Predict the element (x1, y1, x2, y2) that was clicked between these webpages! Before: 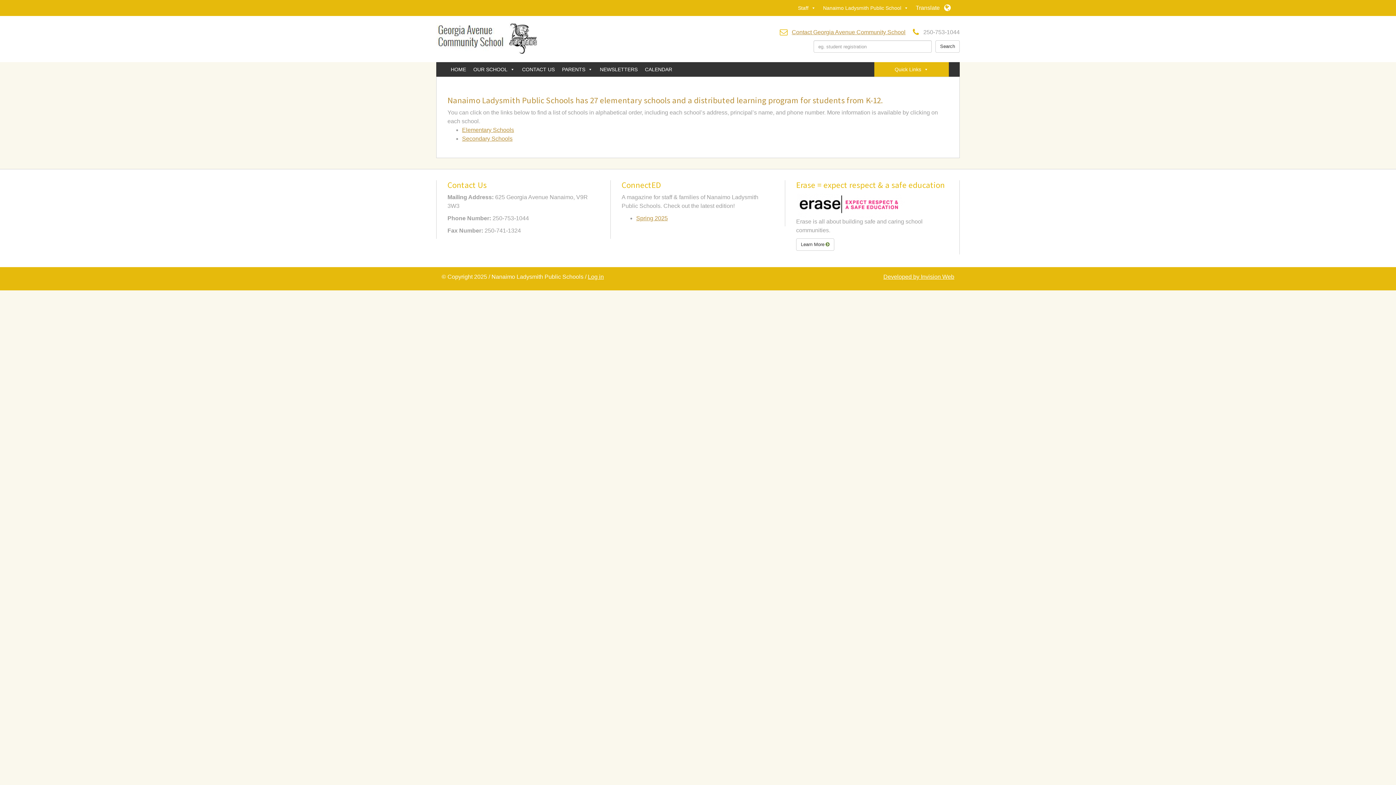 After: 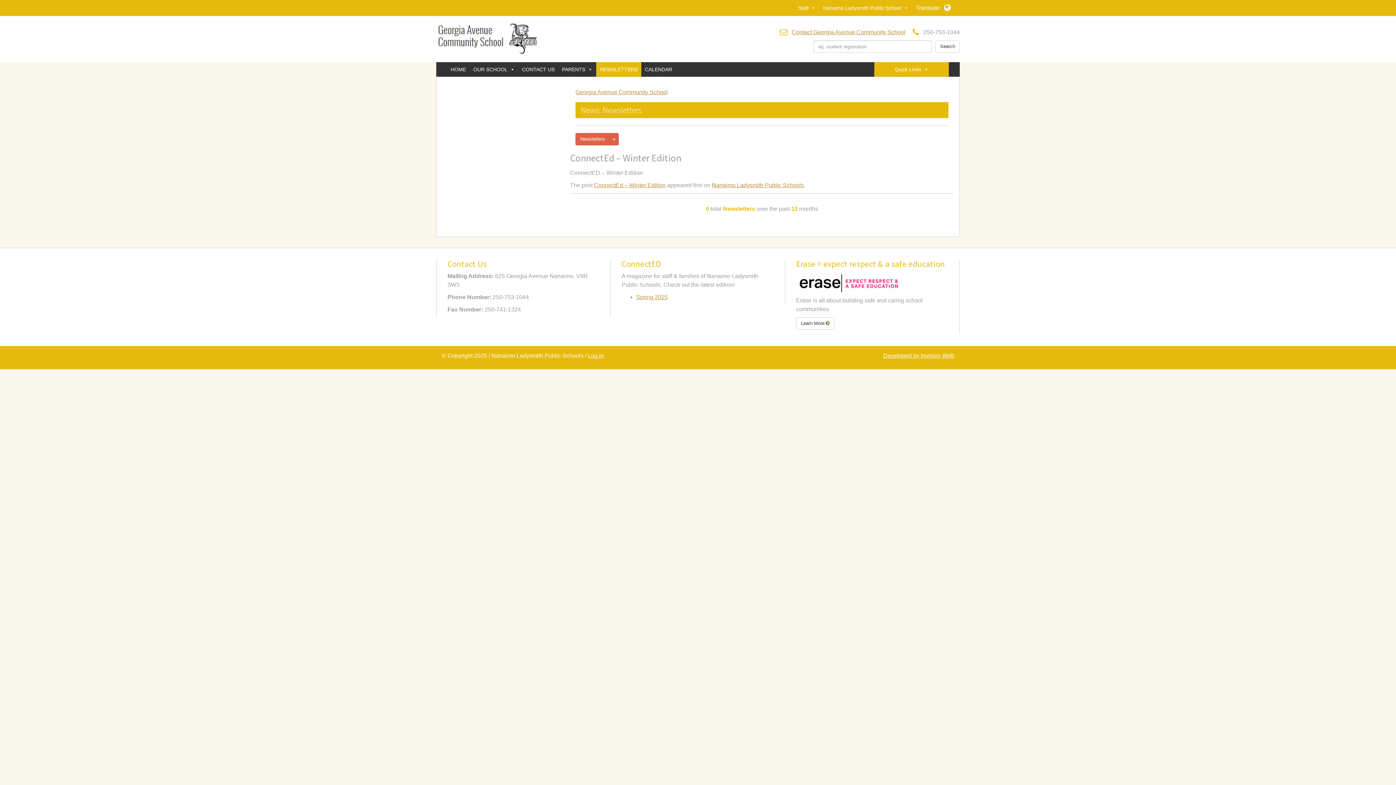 Action: bbox: (596, 62, 641, 76) label: NEWSLETTERS